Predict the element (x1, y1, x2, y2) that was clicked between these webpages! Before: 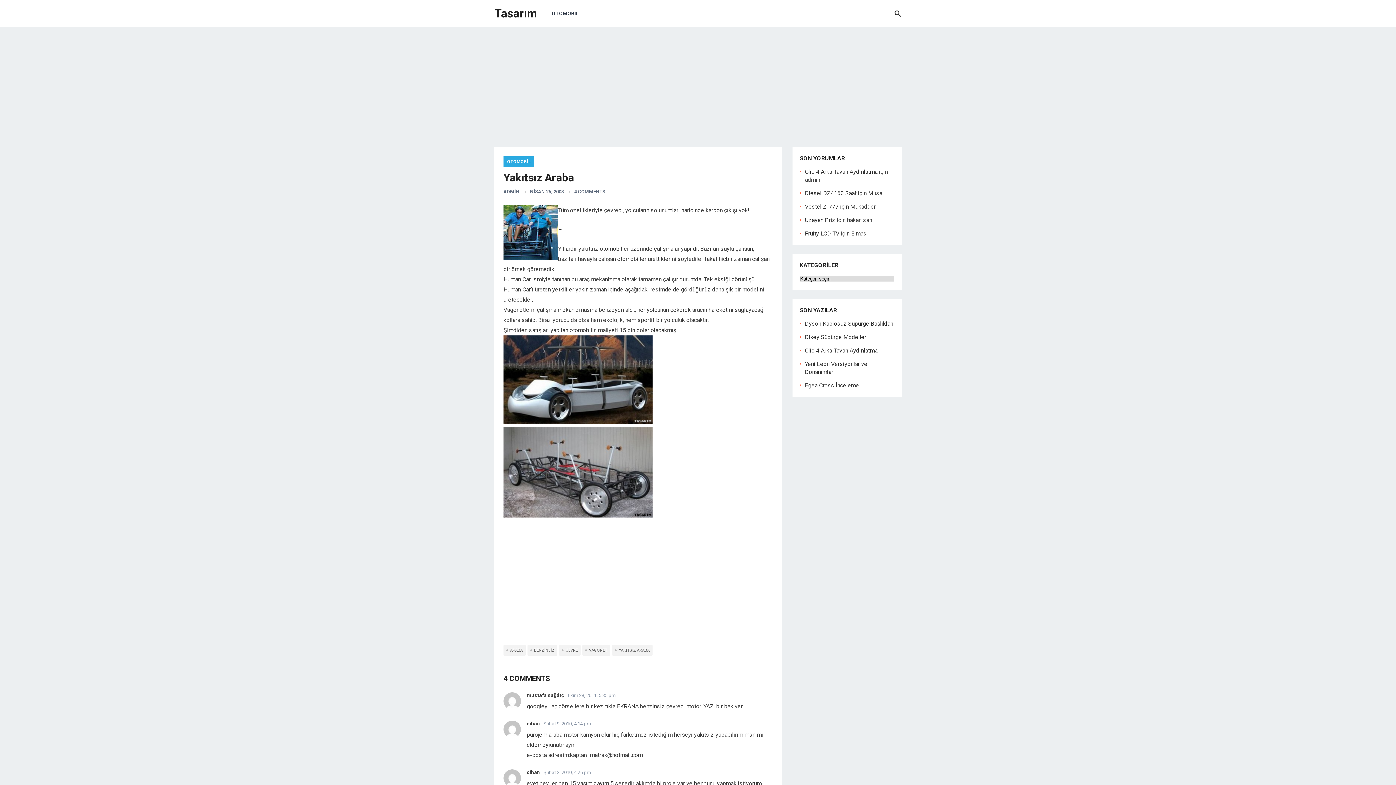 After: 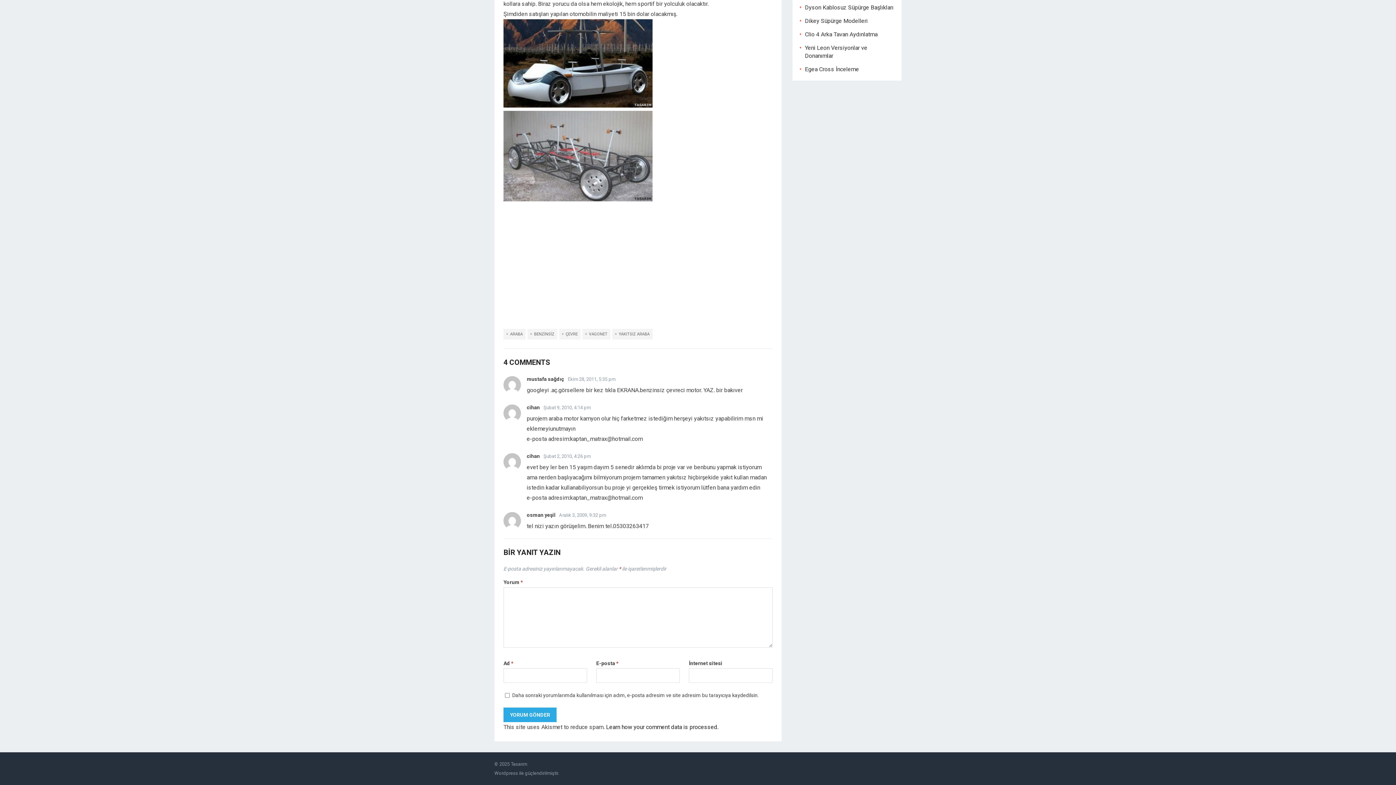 Action: bbox: (574, 189, 605, 194) label: 4 COMMENTS